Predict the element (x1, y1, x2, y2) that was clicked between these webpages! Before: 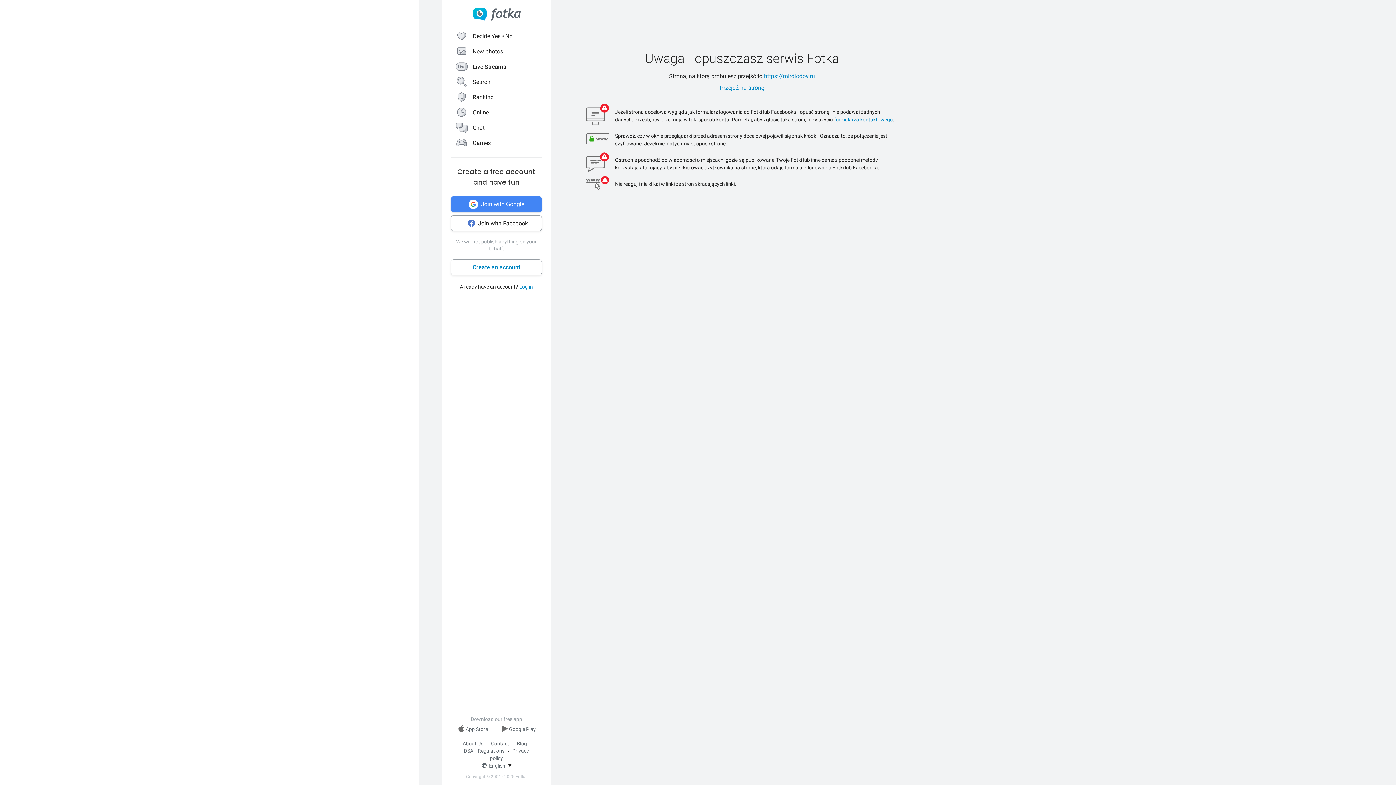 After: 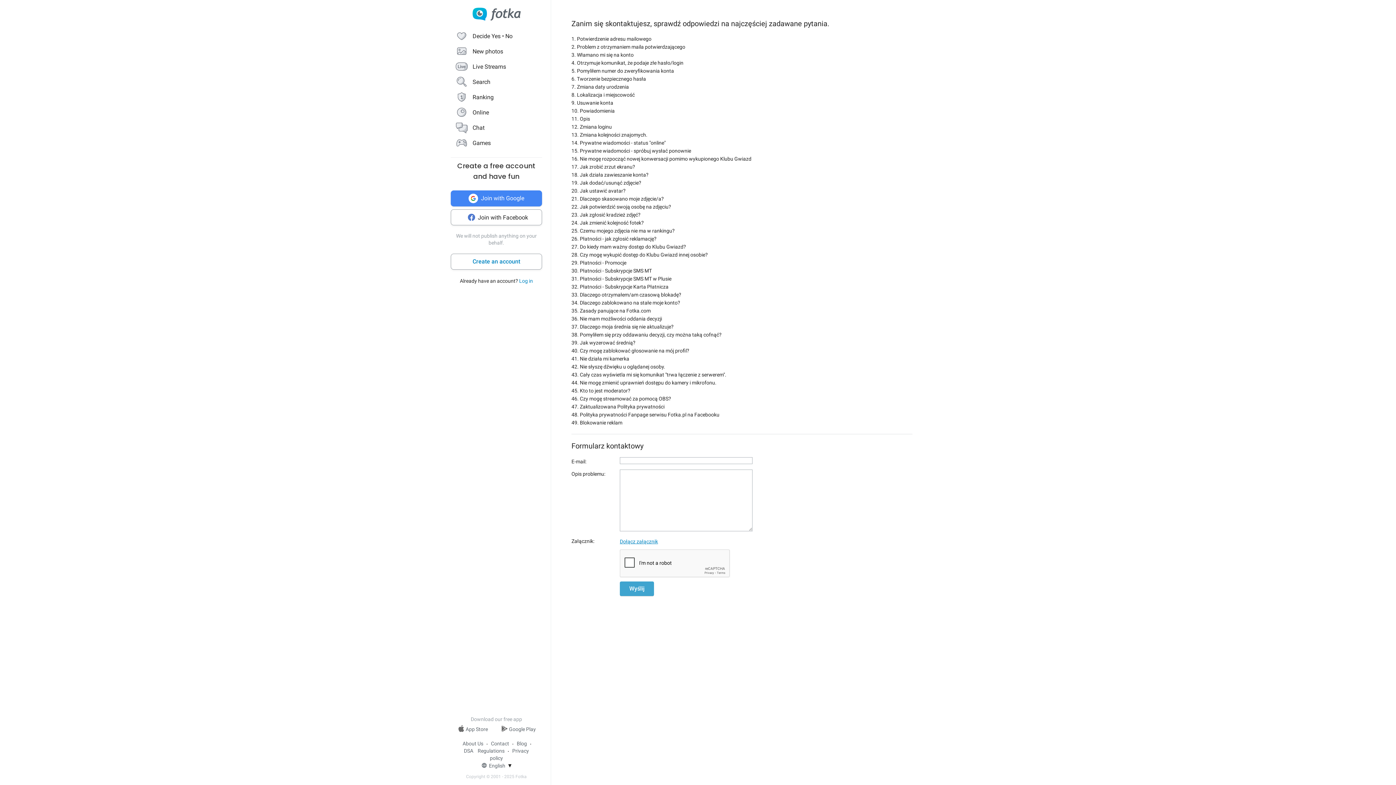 Action: bbox: (491, 741, 509, 746) label: Contact